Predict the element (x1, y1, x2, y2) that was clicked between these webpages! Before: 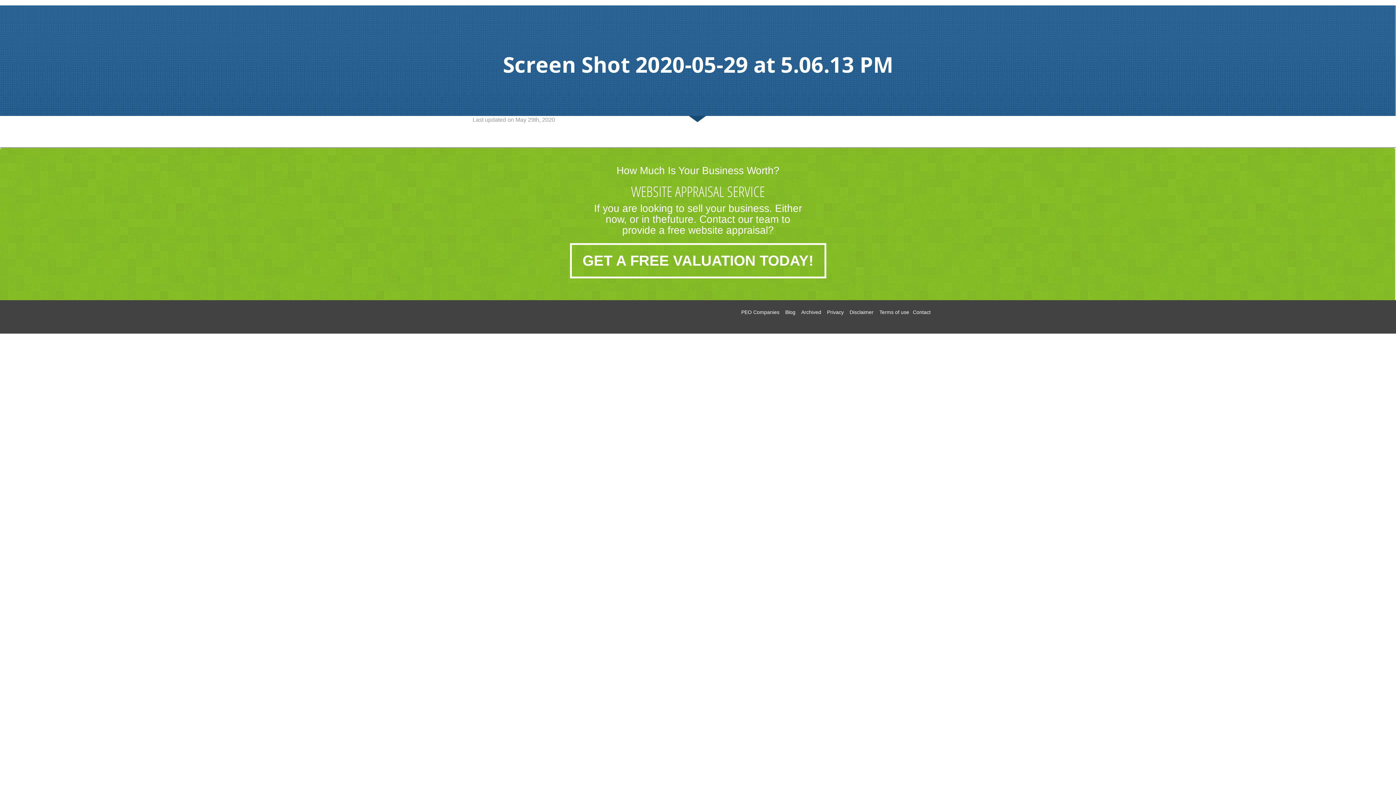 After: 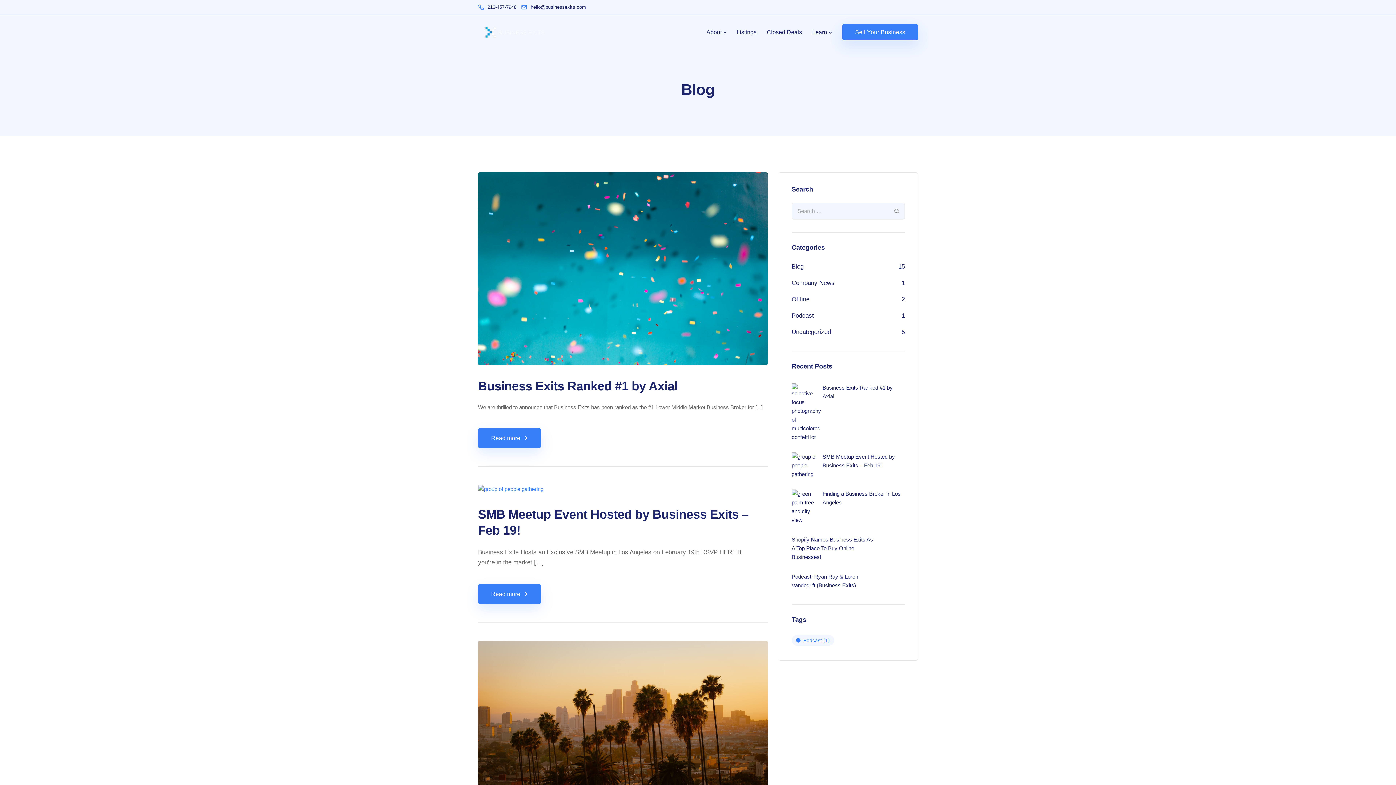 Action: label: Blog bbox: (785, 309, 795, 315)